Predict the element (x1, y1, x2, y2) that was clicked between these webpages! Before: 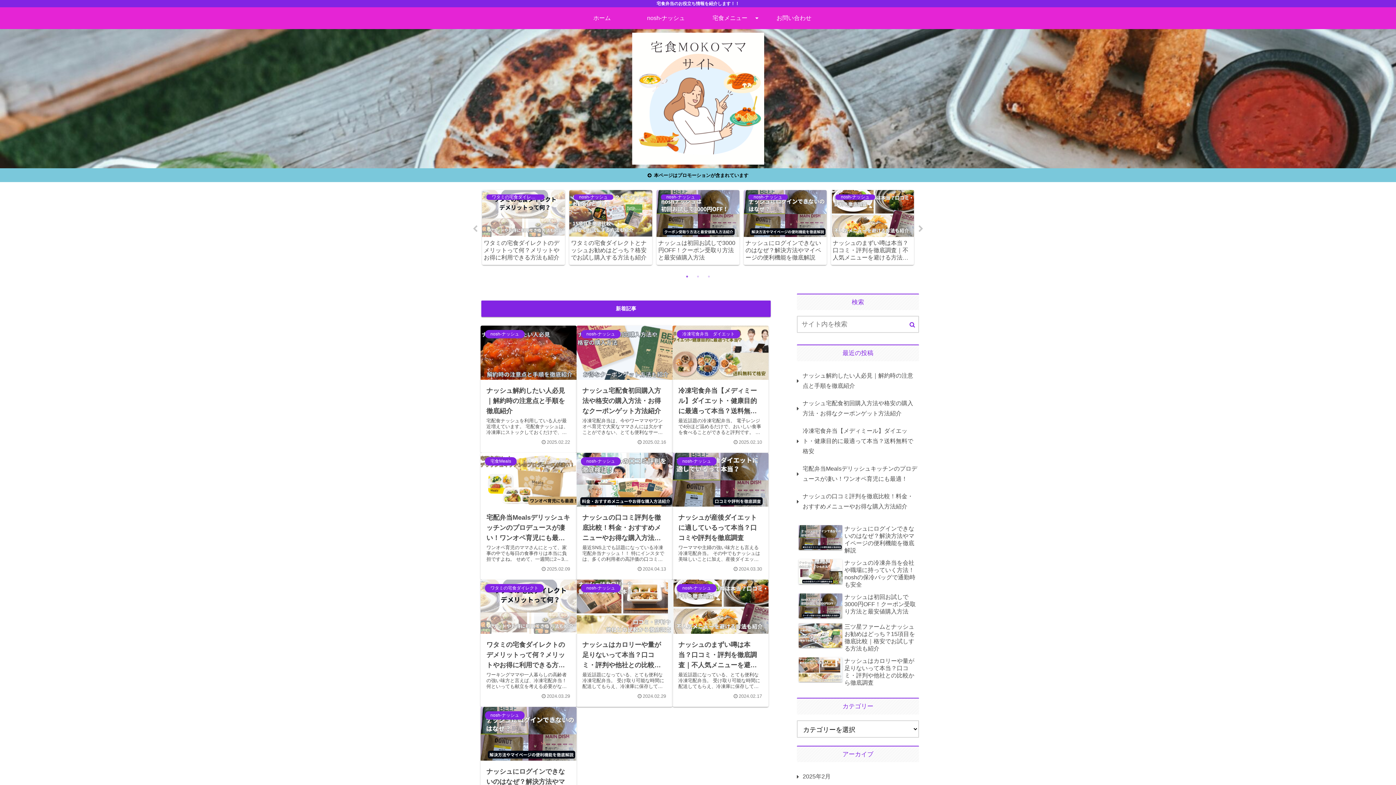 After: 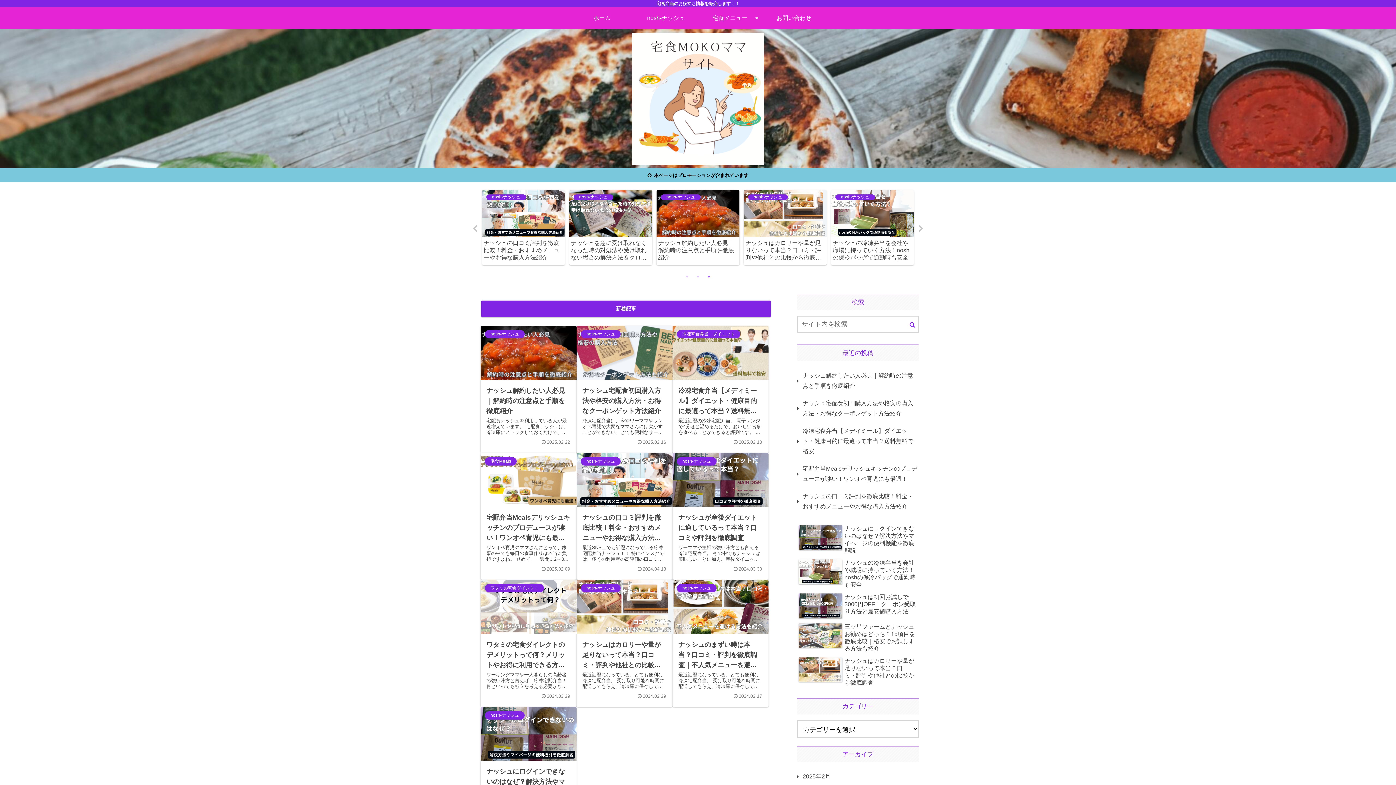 Action: bbox: (471, 225, 478, 232) label: Previous